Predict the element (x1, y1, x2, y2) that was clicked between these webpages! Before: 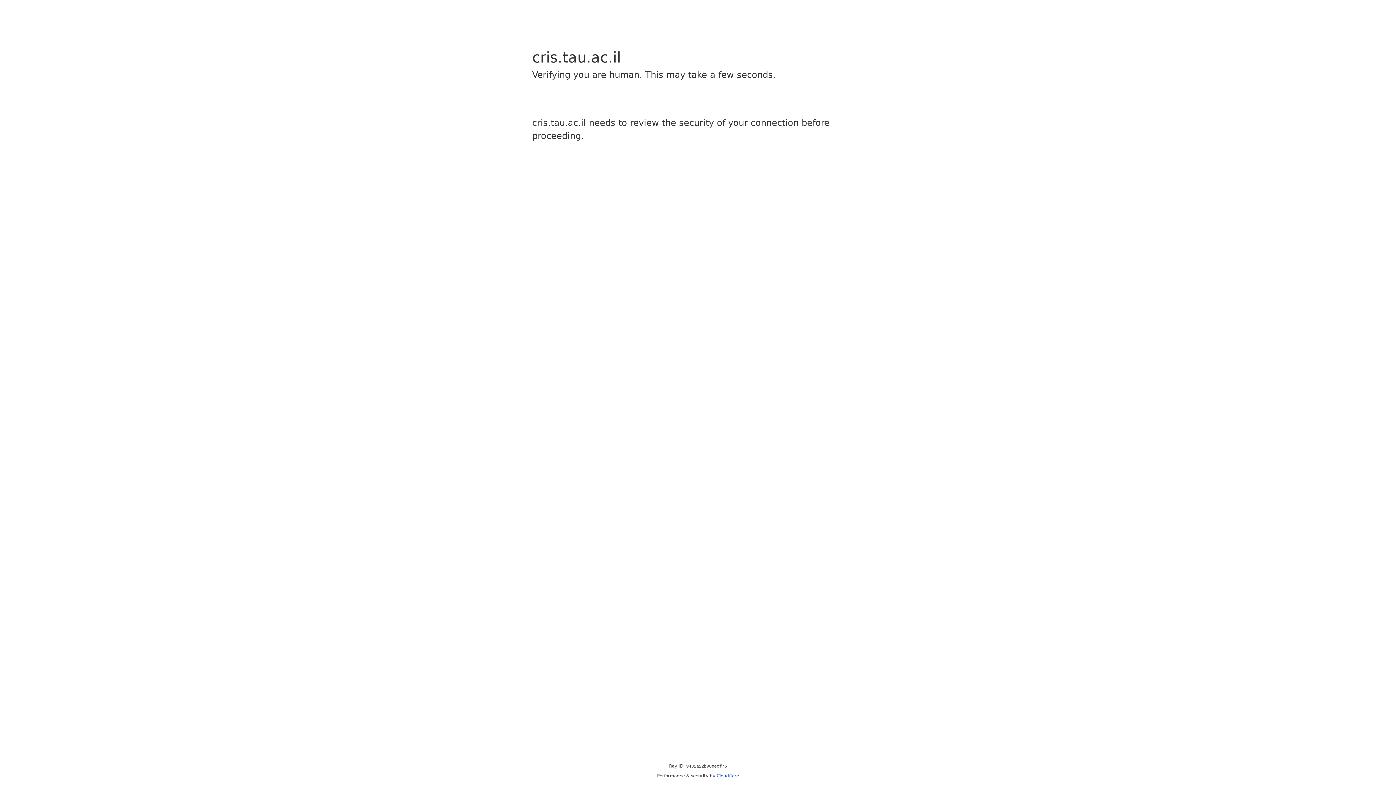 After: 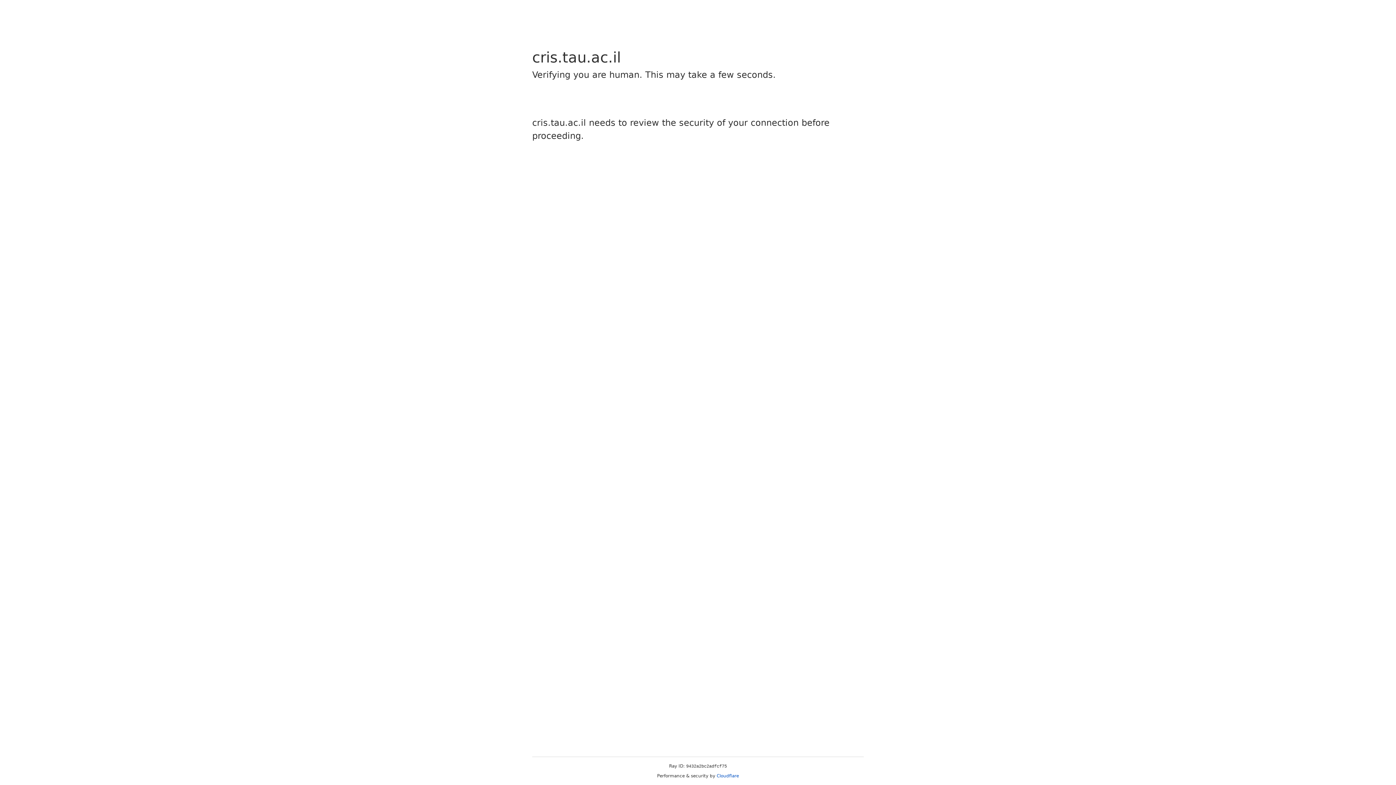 Action: label: Cloudflare bbox: (716, 773, 739, 778)